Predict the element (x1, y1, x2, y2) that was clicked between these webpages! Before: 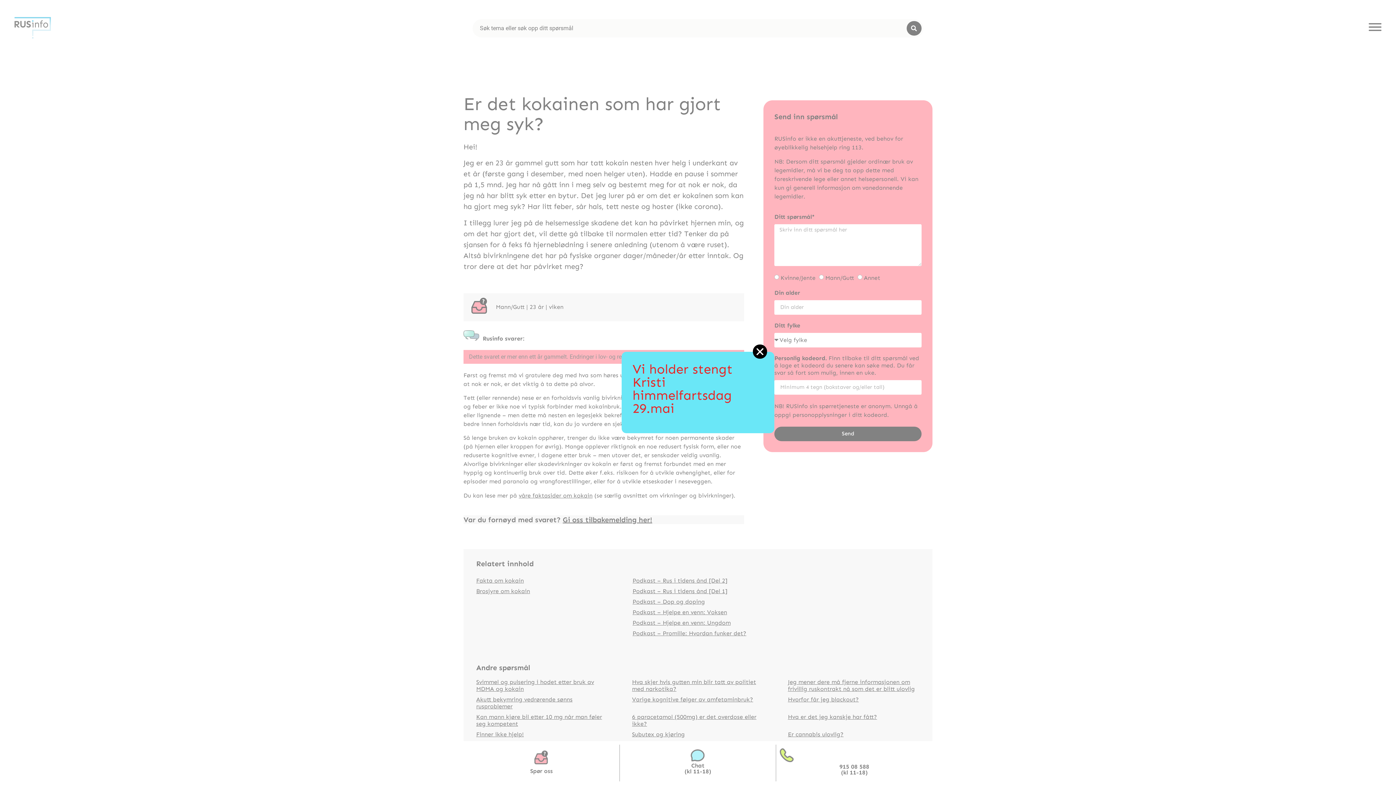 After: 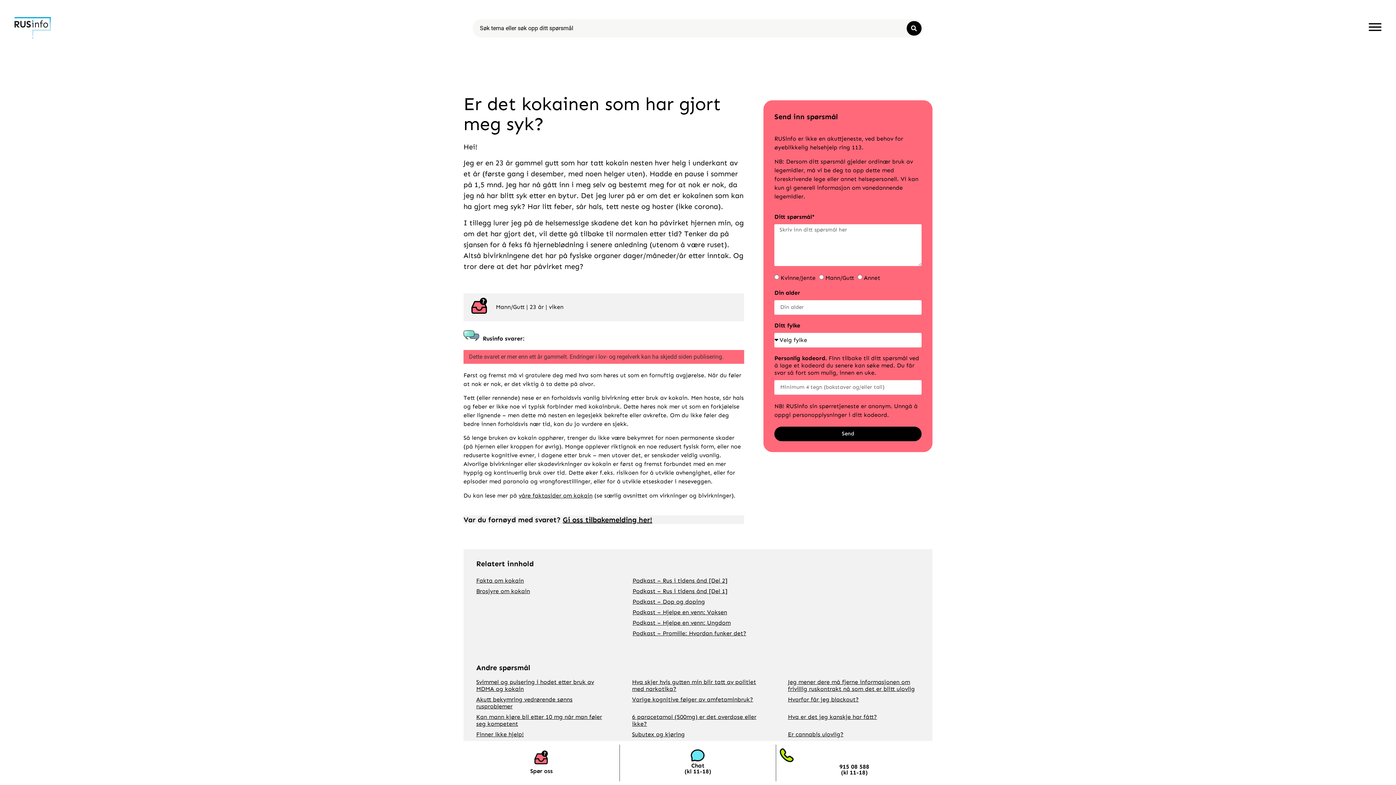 Action: bbox: (753, 344, 767, 358) label: Close